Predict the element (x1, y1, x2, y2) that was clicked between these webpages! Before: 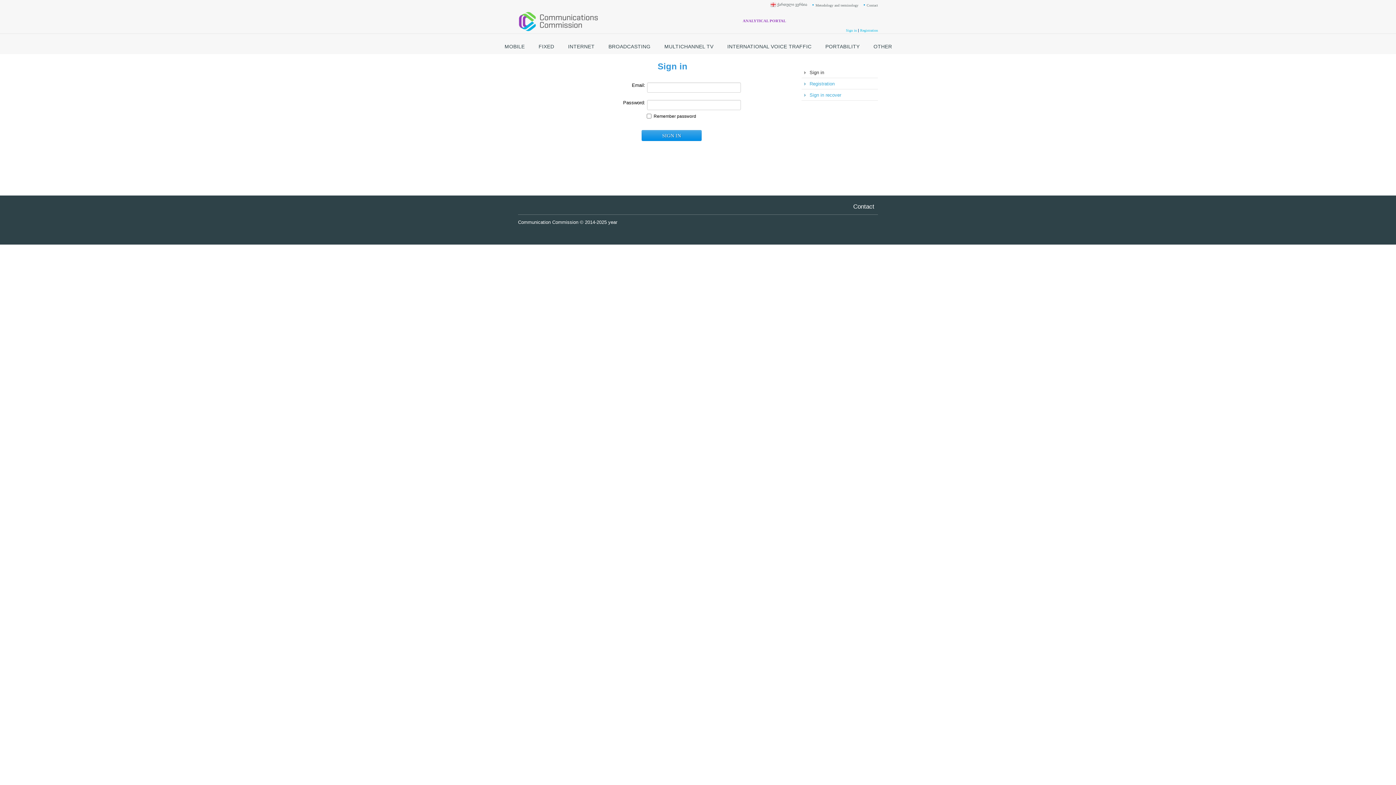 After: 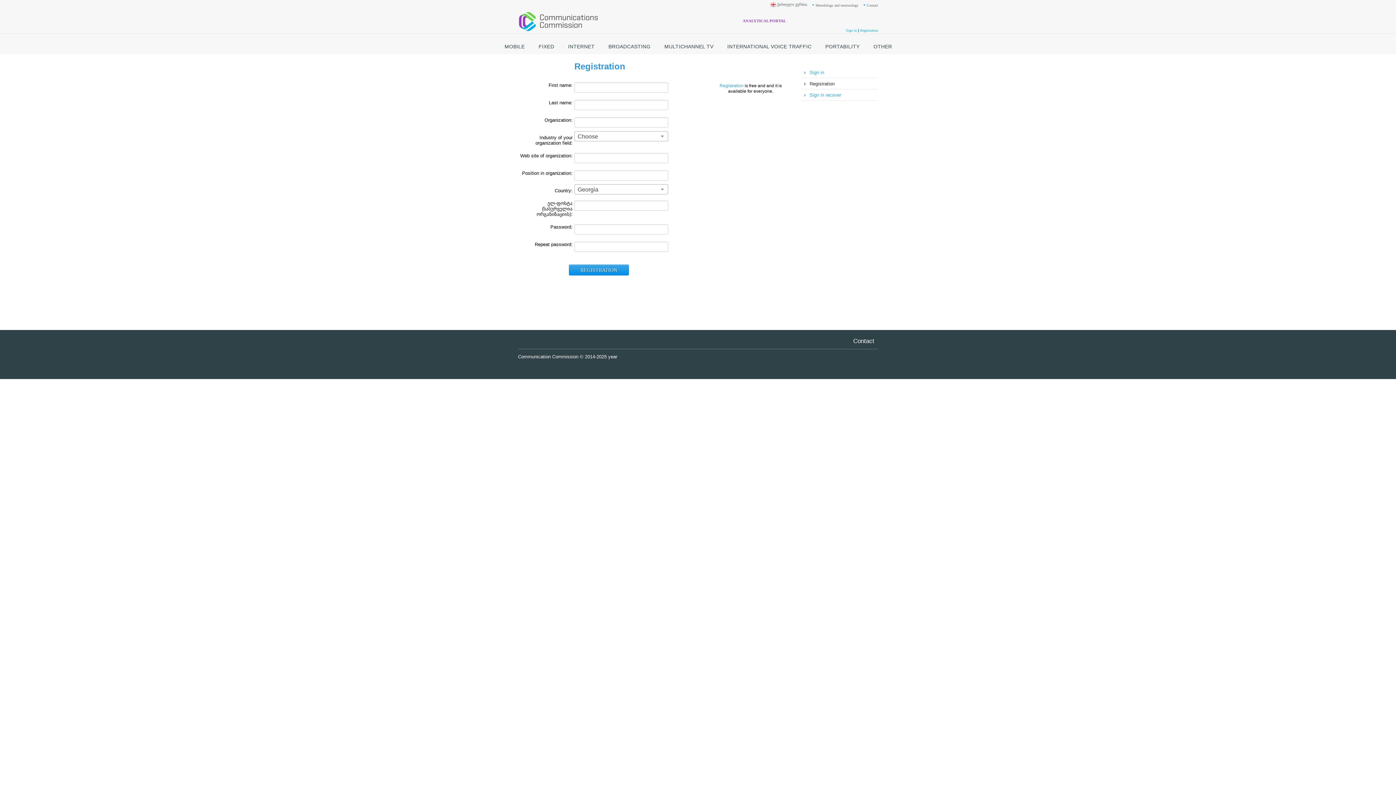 Action: bbox: (860, 28, 878, 32) label: Registration